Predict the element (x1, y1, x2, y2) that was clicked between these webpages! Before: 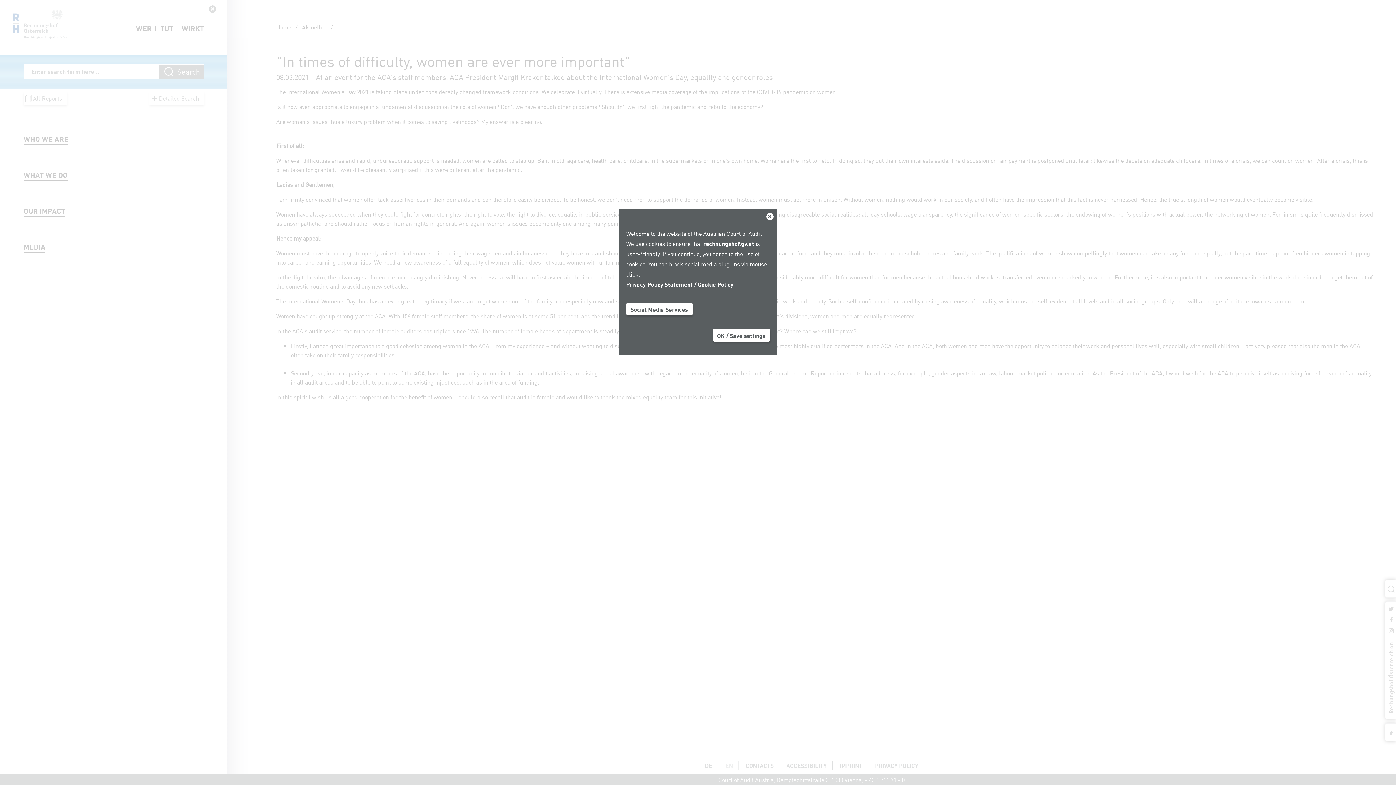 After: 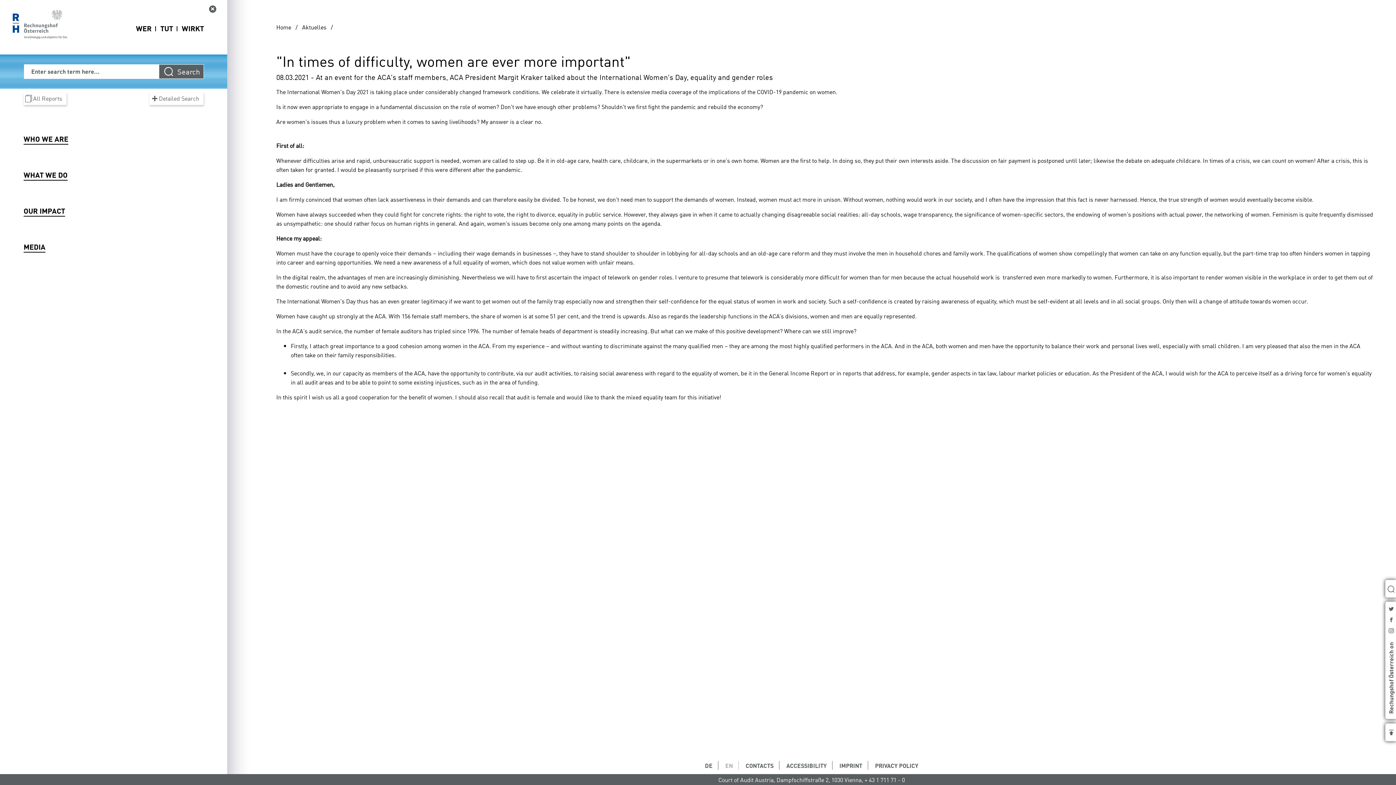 Action: bbox: (766, 213, 773, 220) label: Close